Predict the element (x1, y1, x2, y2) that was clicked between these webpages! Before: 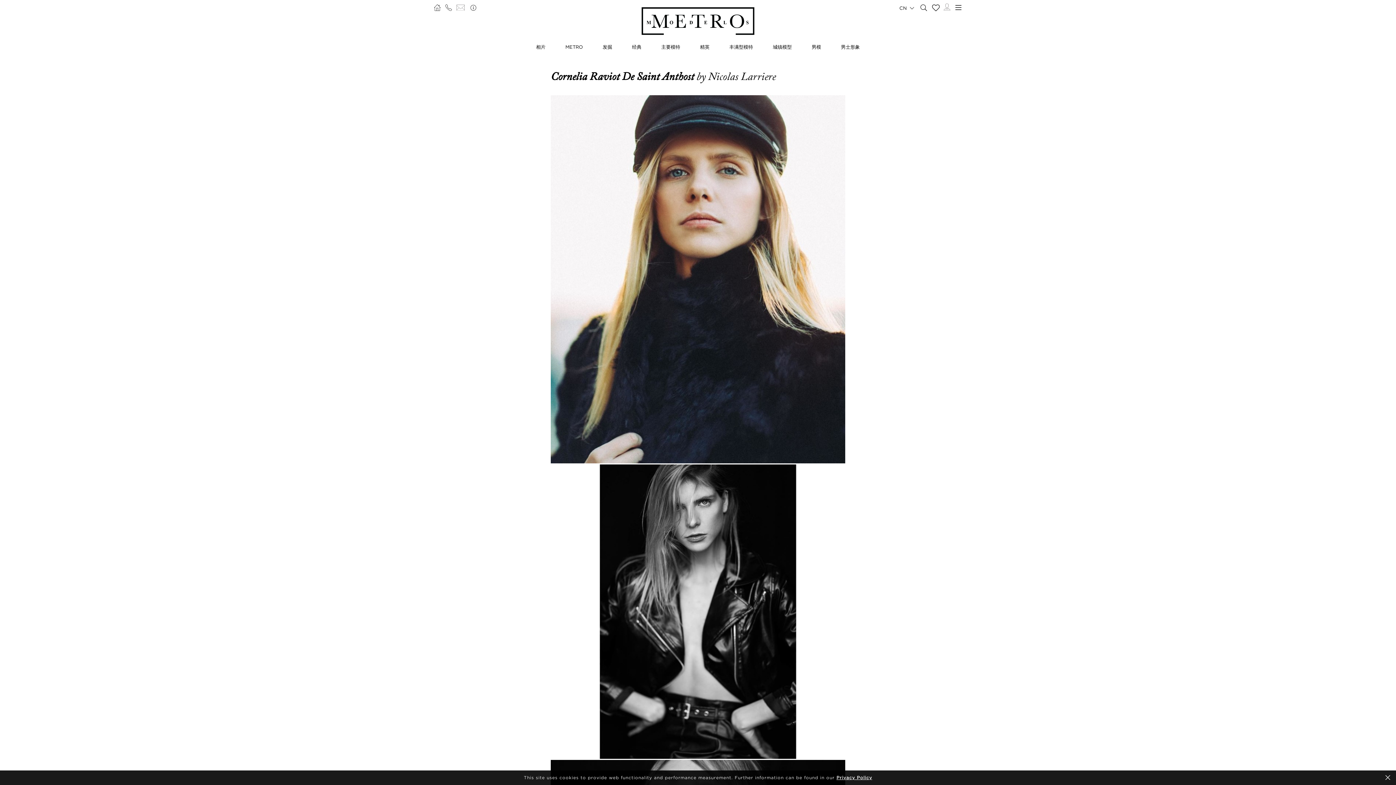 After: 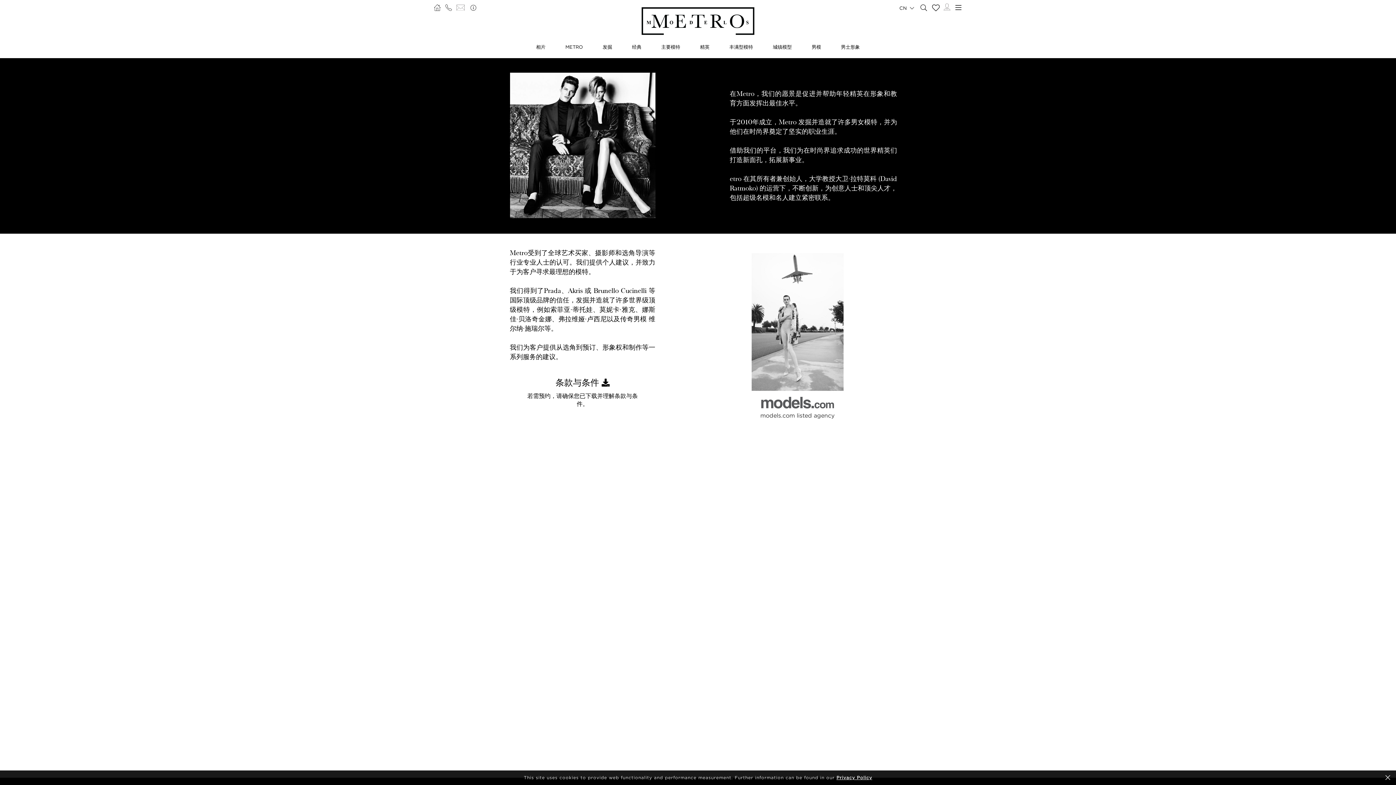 Action: bbox: (469, 6, 477, 12)